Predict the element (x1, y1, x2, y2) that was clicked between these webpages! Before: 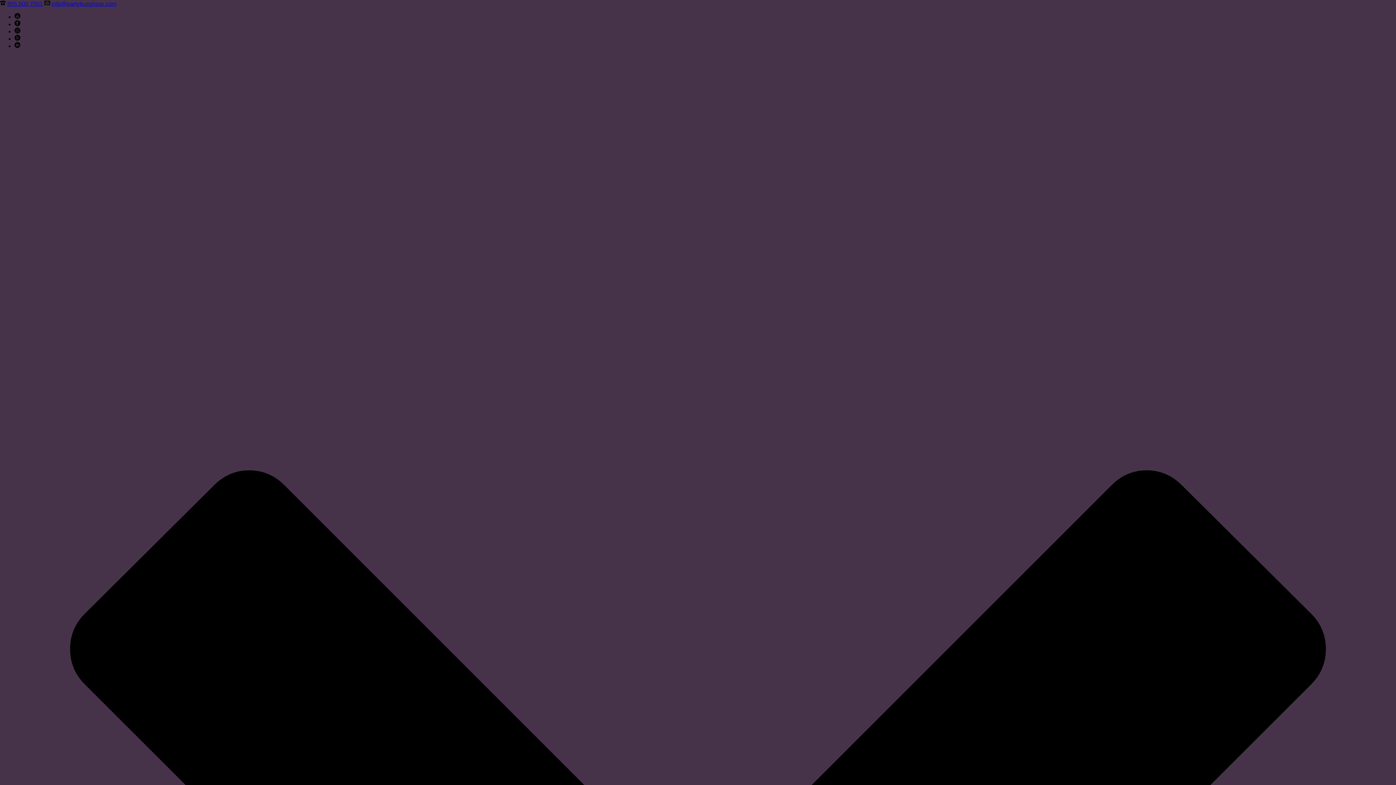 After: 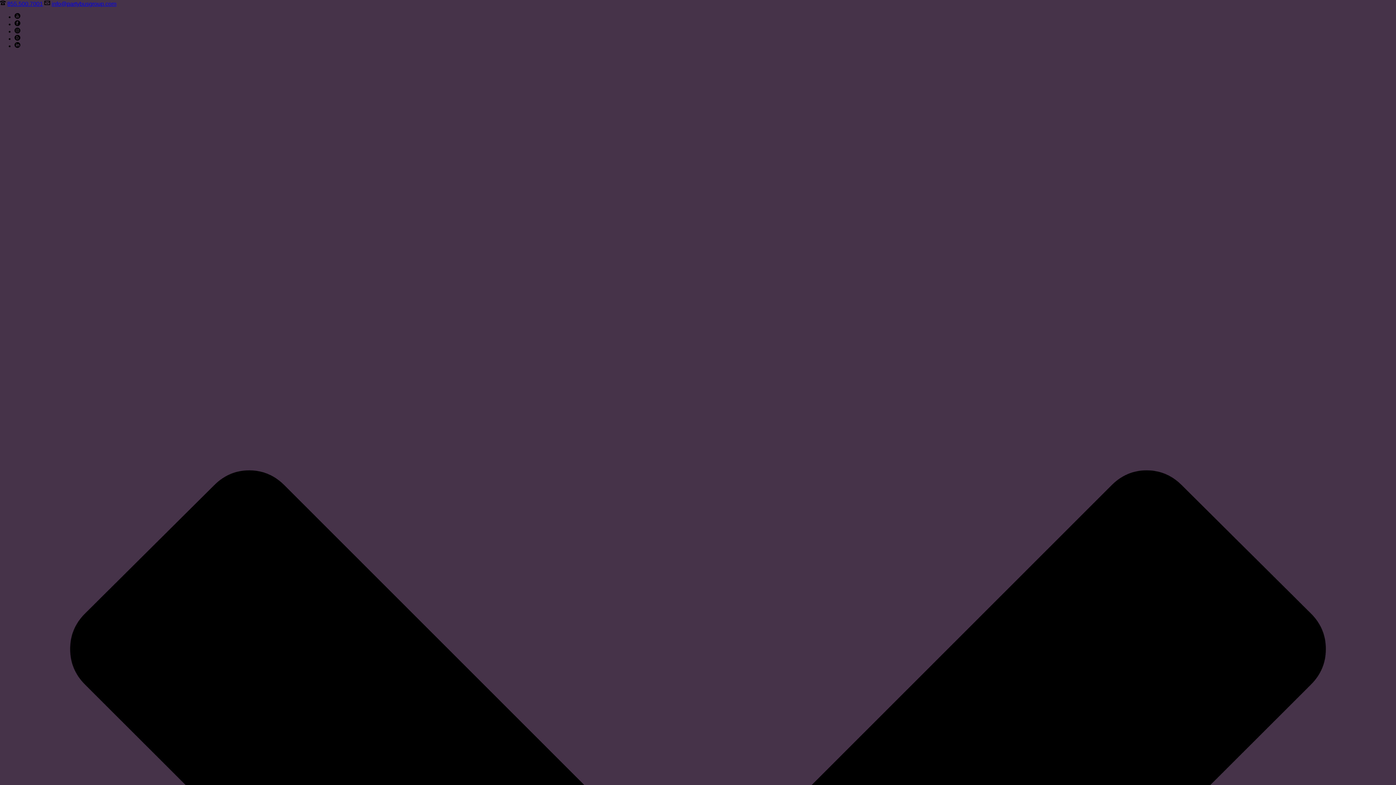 Action: bbox: (14, 35, 20, 41)